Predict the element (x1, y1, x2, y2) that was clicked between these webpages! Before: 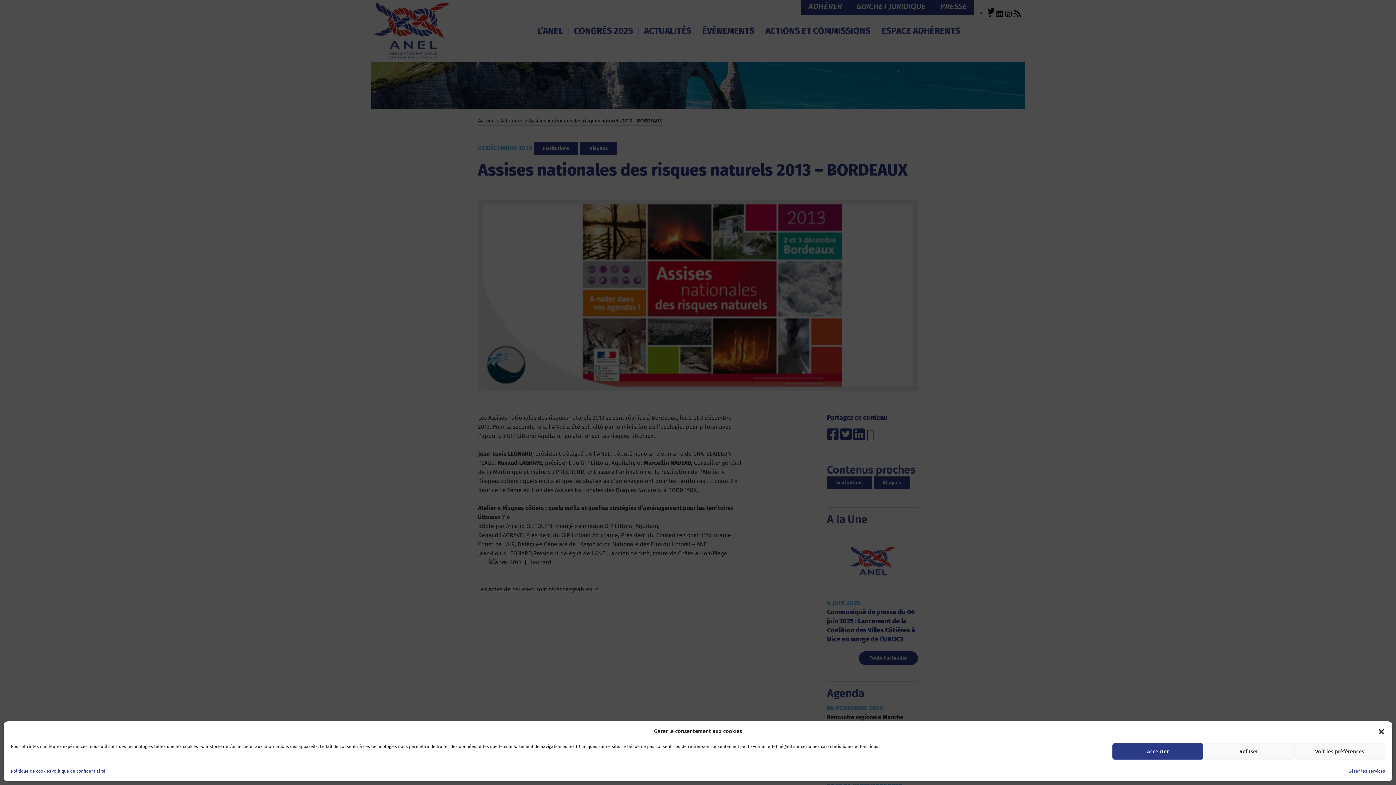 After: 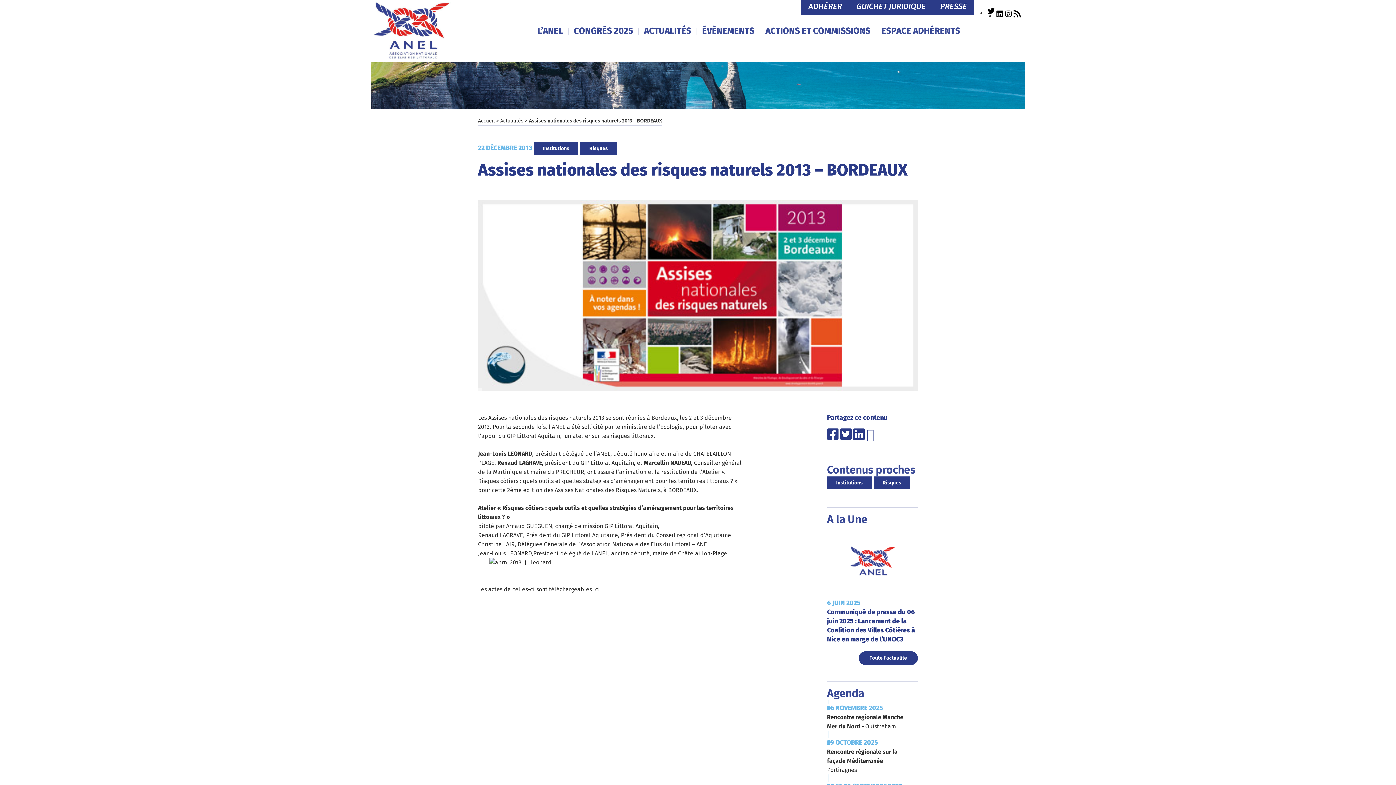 Action: bbox: (1378, 728, 1385, 735) label: Fermer la boîte de dialogue